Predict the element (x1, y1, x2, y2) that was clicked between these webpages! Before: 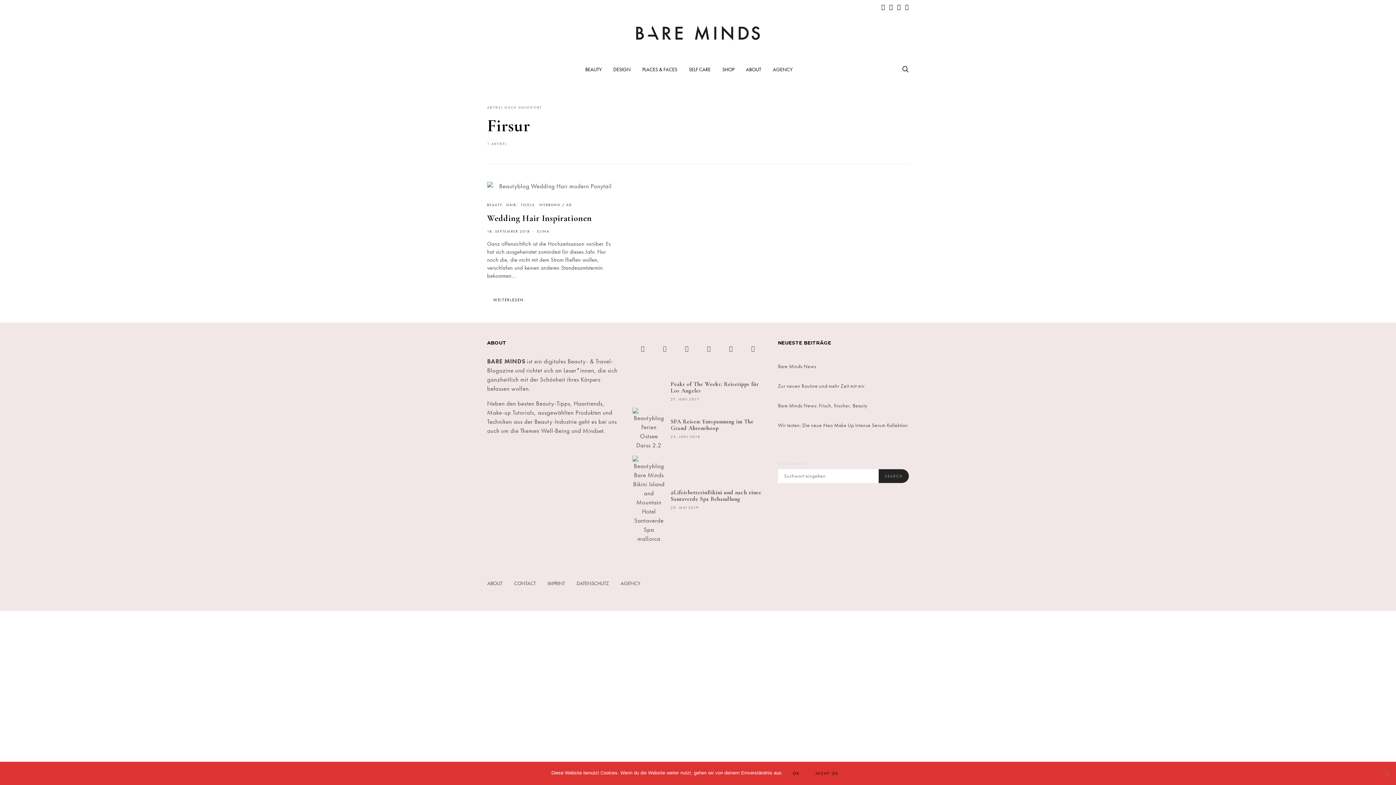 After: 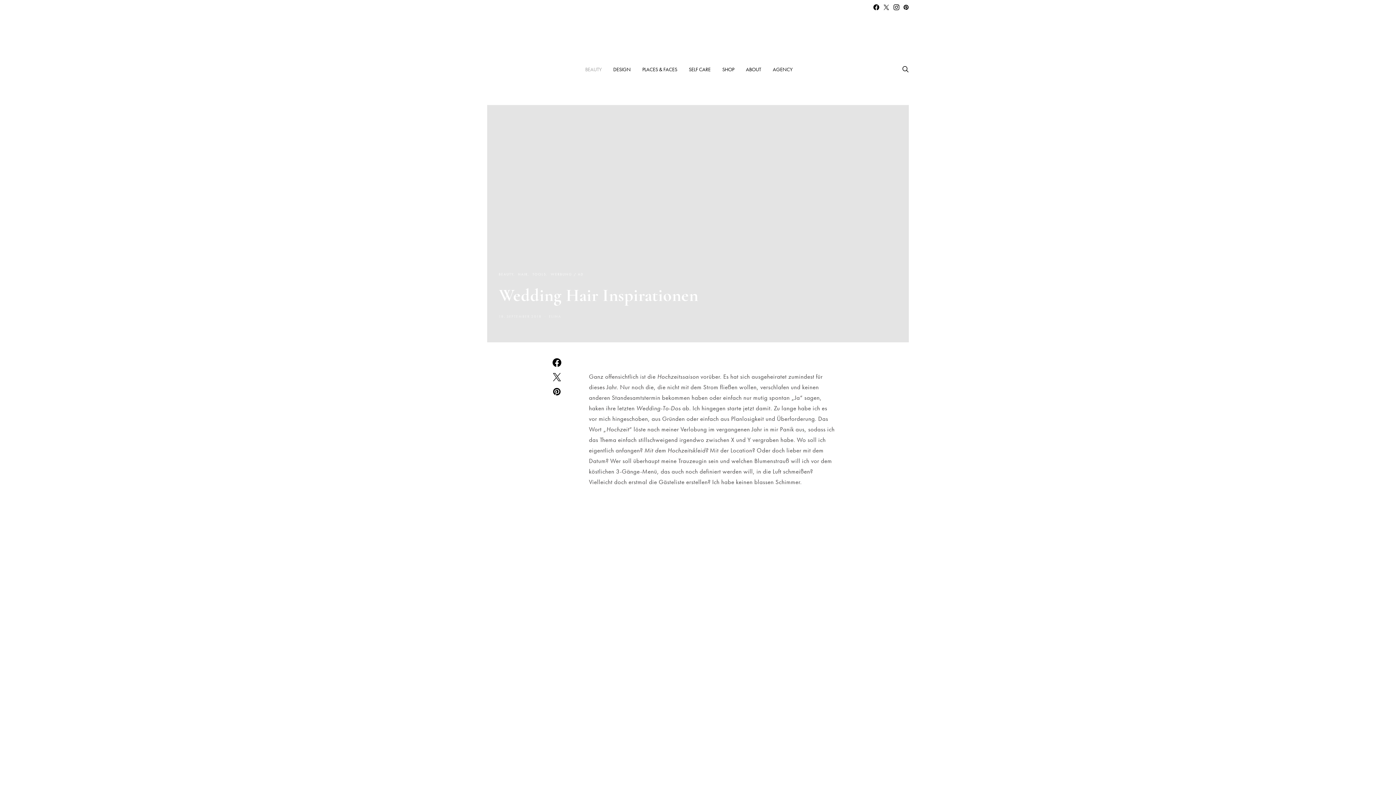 Action: bbox: (487, 181, 618, 190)